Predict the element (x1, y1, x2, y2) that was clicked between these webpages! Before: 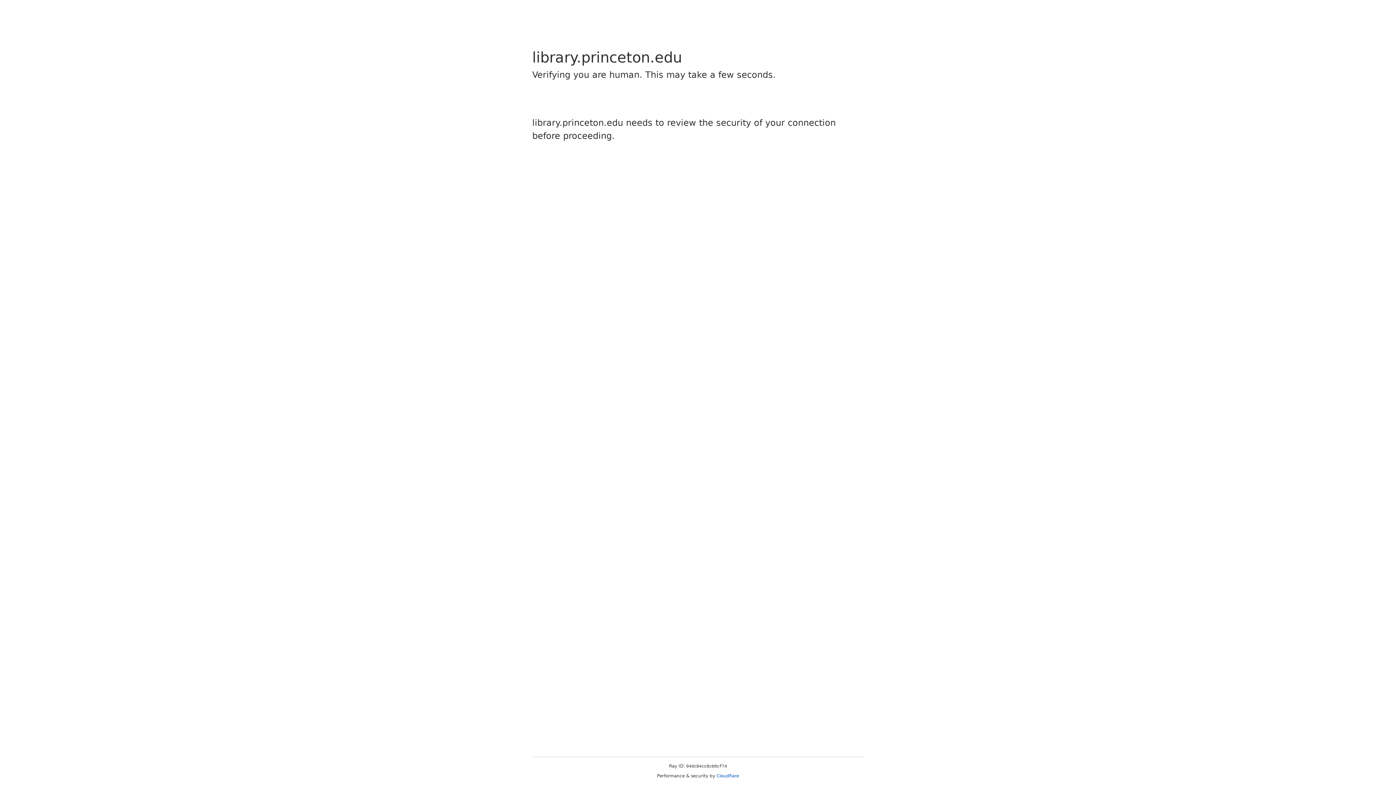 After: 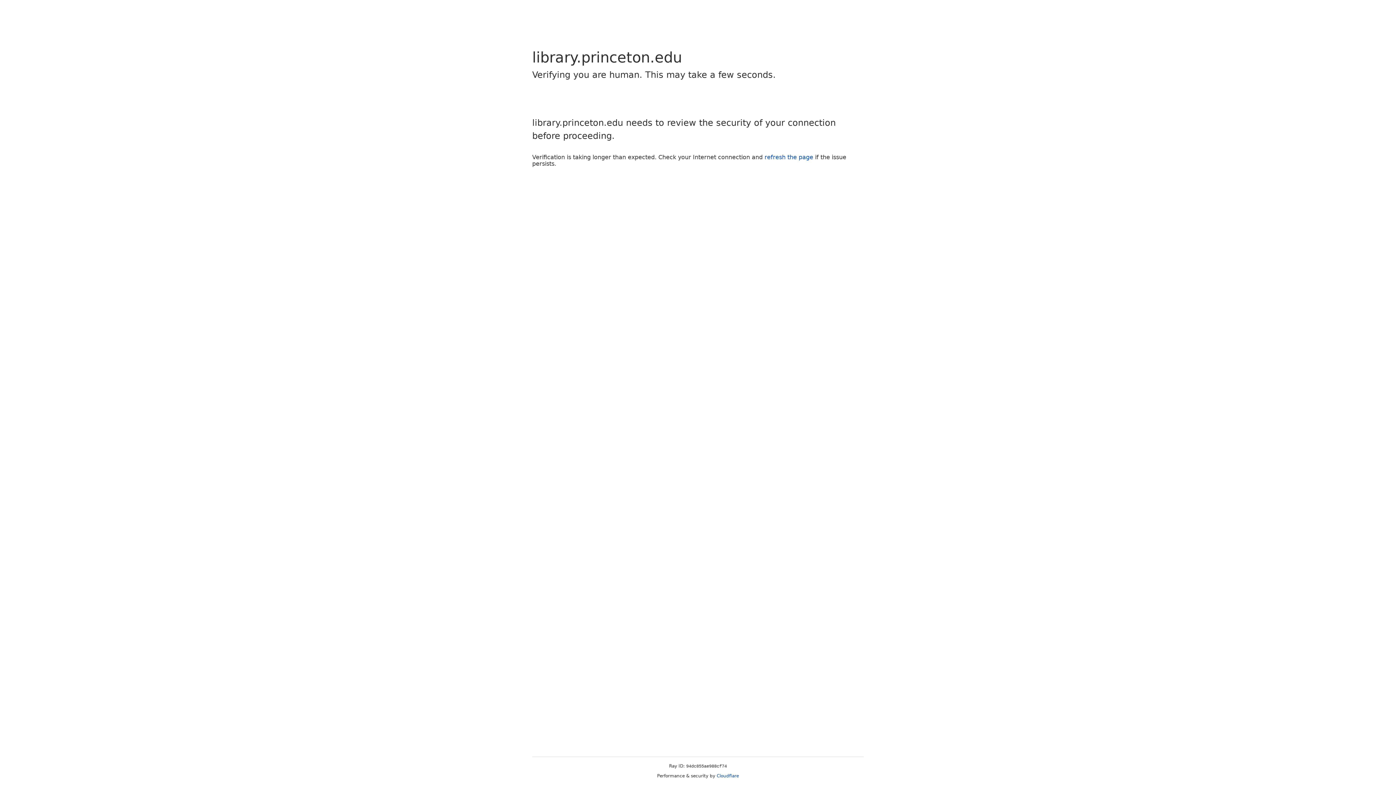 Action: label: Cloudflare bbox: (716, 773, 739, 778)